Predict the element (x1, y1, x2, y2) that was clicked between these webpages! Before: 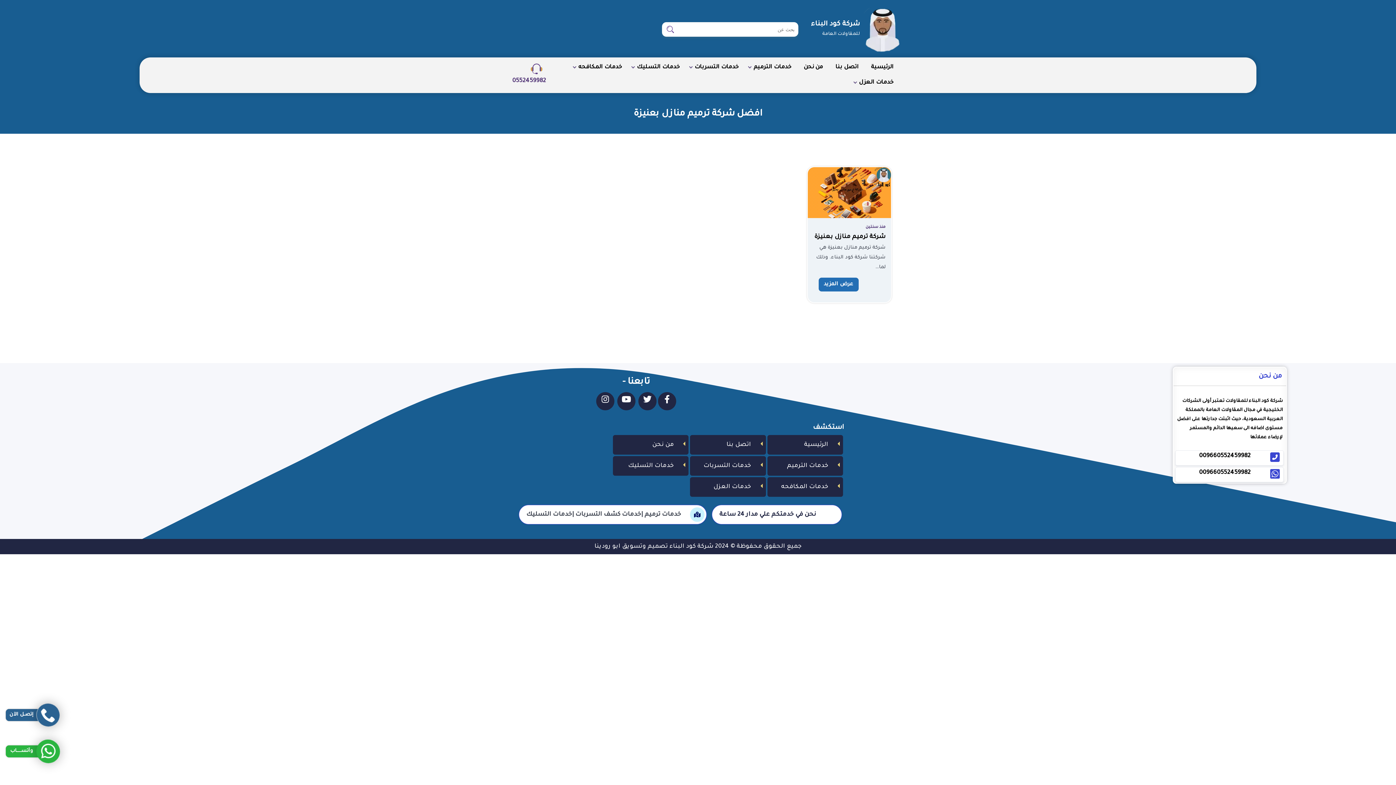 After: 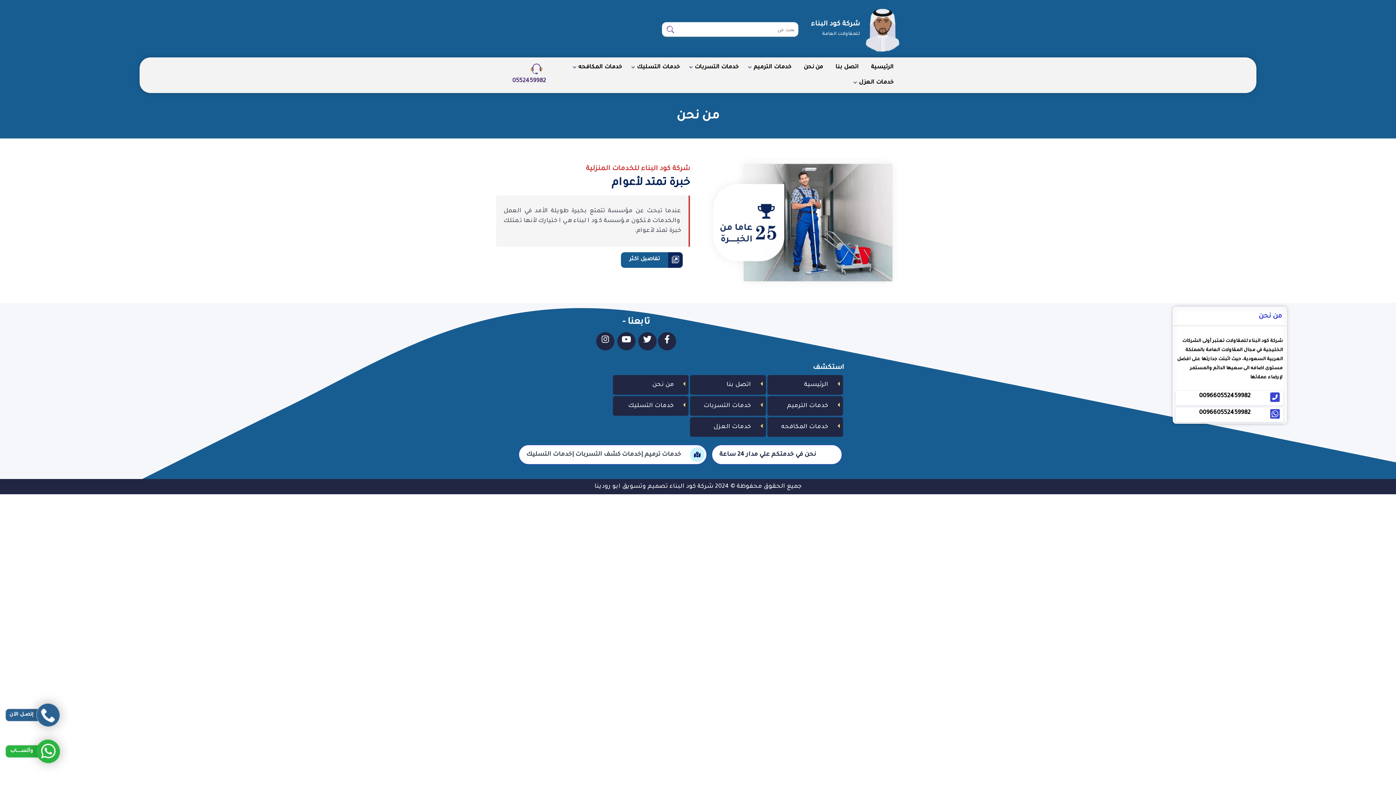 Action: label: من نحن bbox: (652, 441, 674, 448)